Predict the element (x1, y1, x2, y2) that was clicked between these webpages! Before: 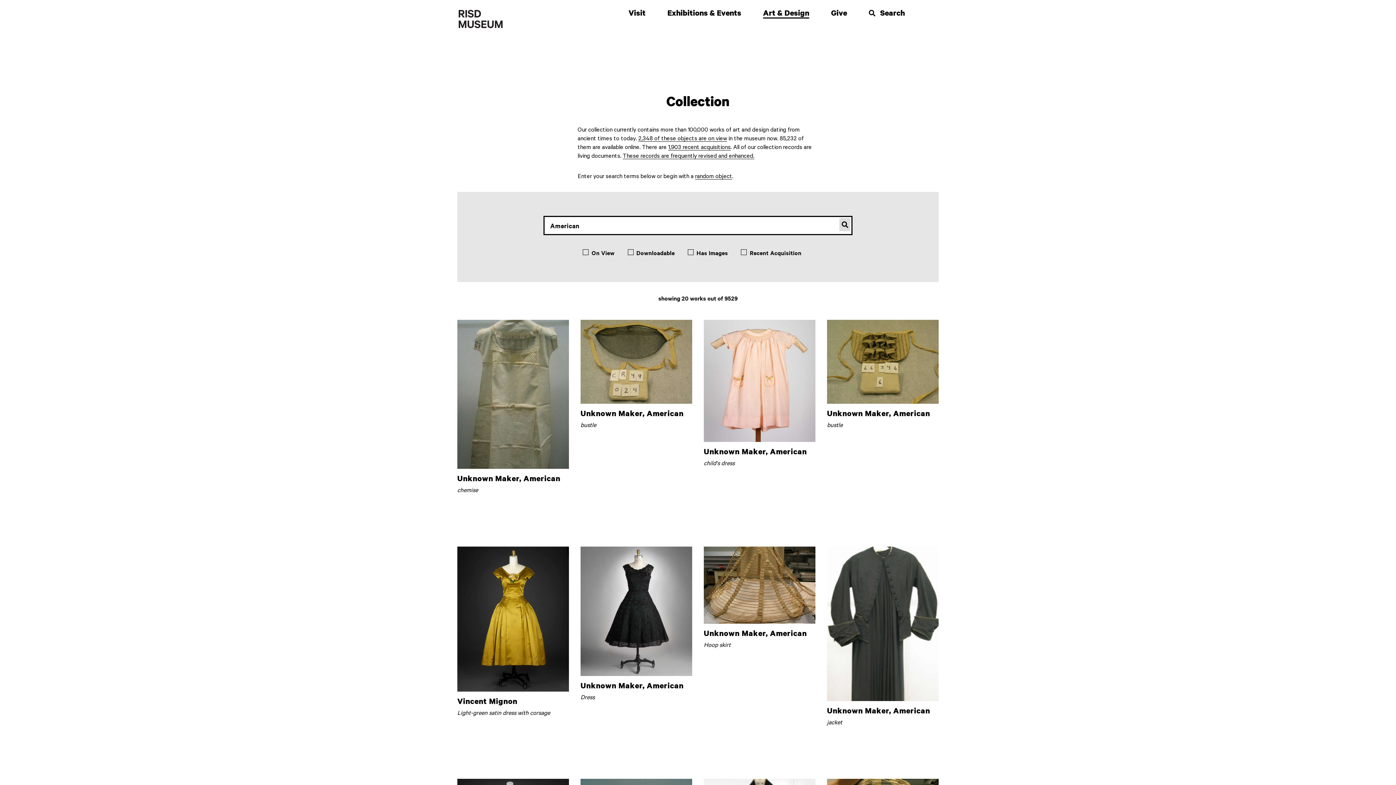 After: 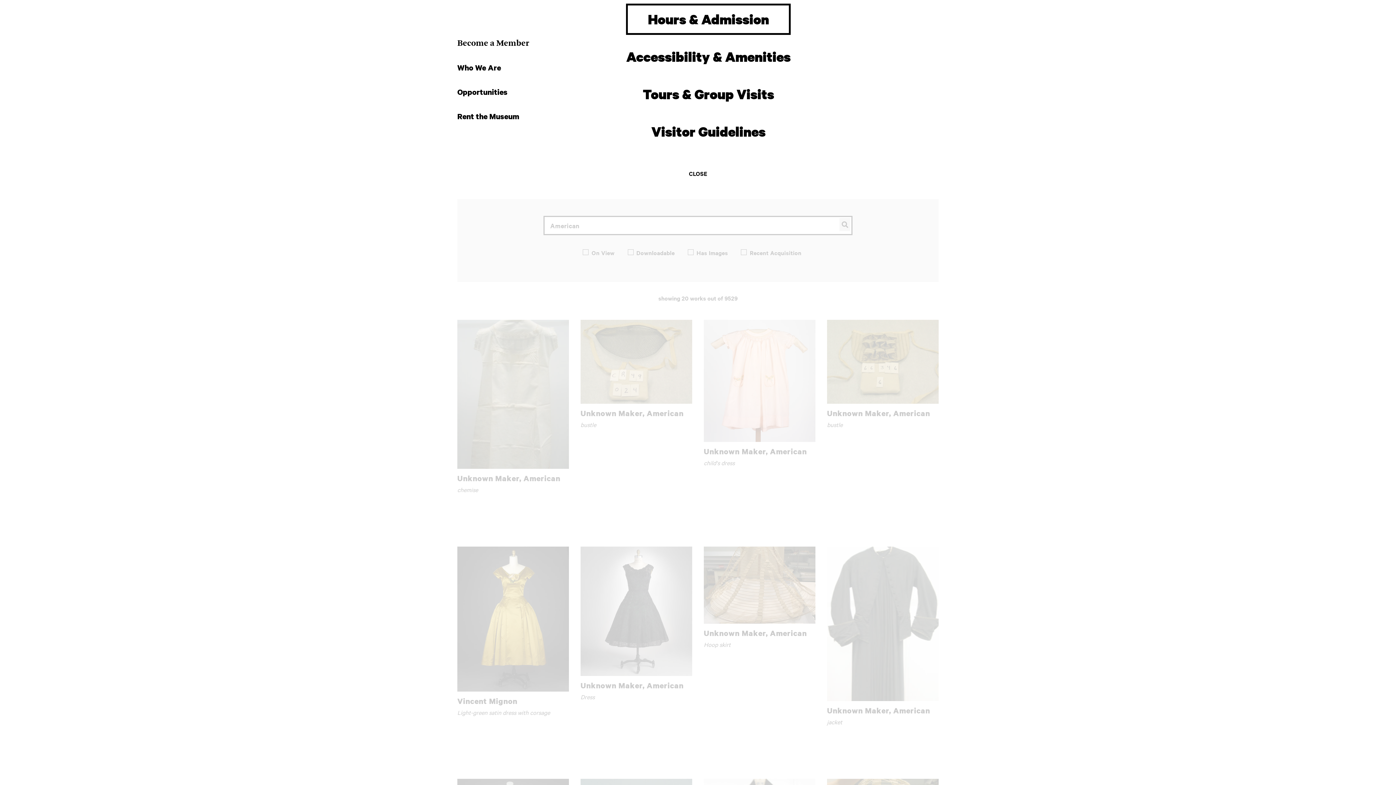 Action: label: Visit bbox: (628, 8, 645, 18)